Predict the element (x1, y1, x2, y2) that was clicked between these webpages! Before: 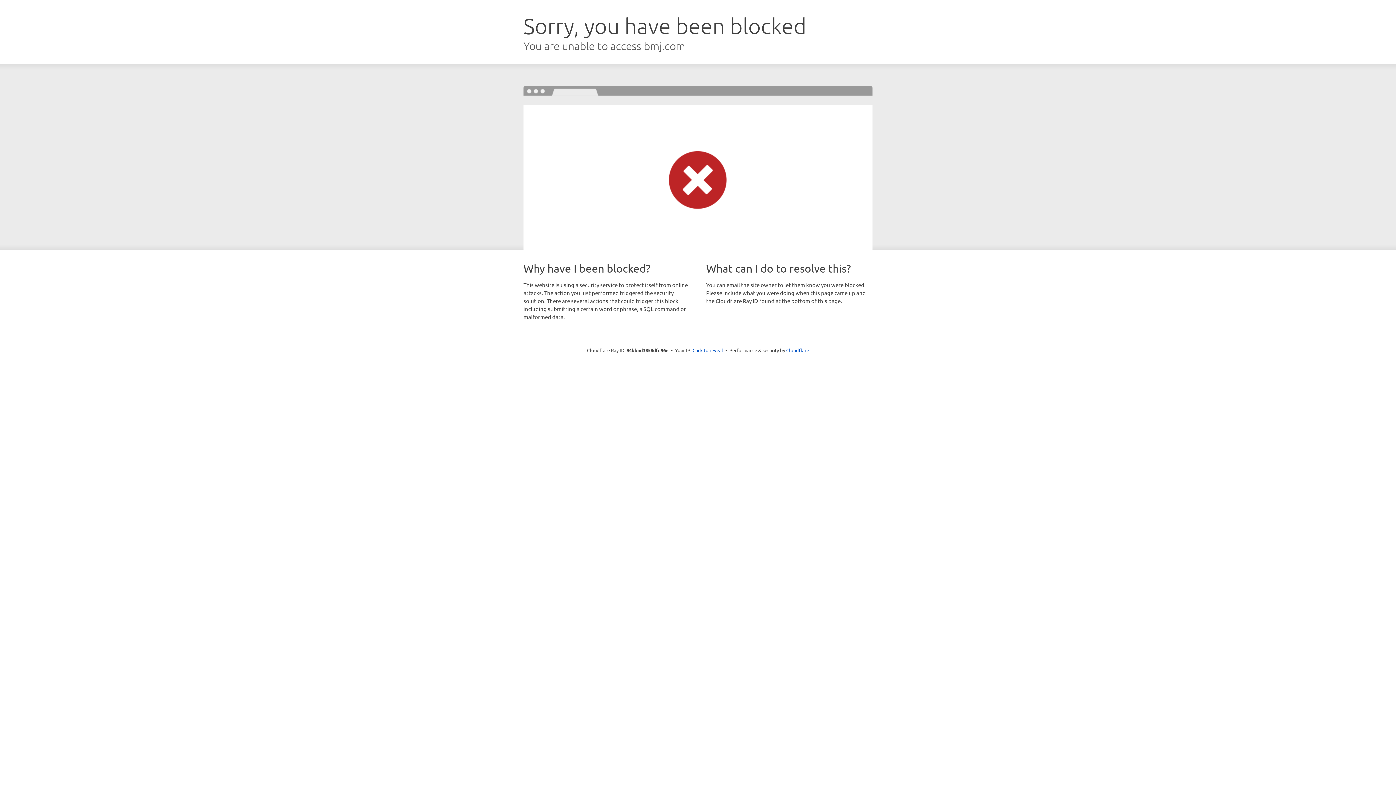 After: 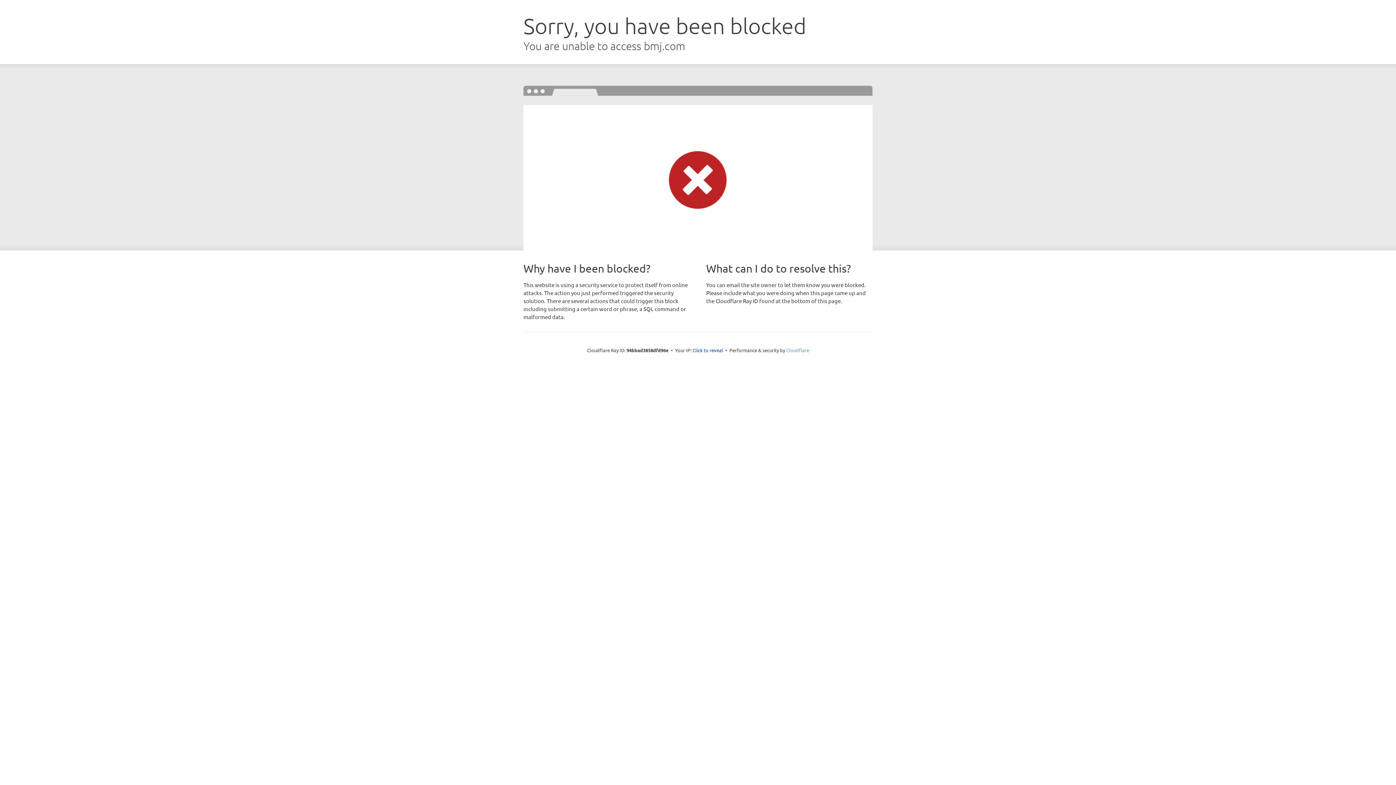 Action: bbox: (786, 347, 809, 353) label: Cloudflare